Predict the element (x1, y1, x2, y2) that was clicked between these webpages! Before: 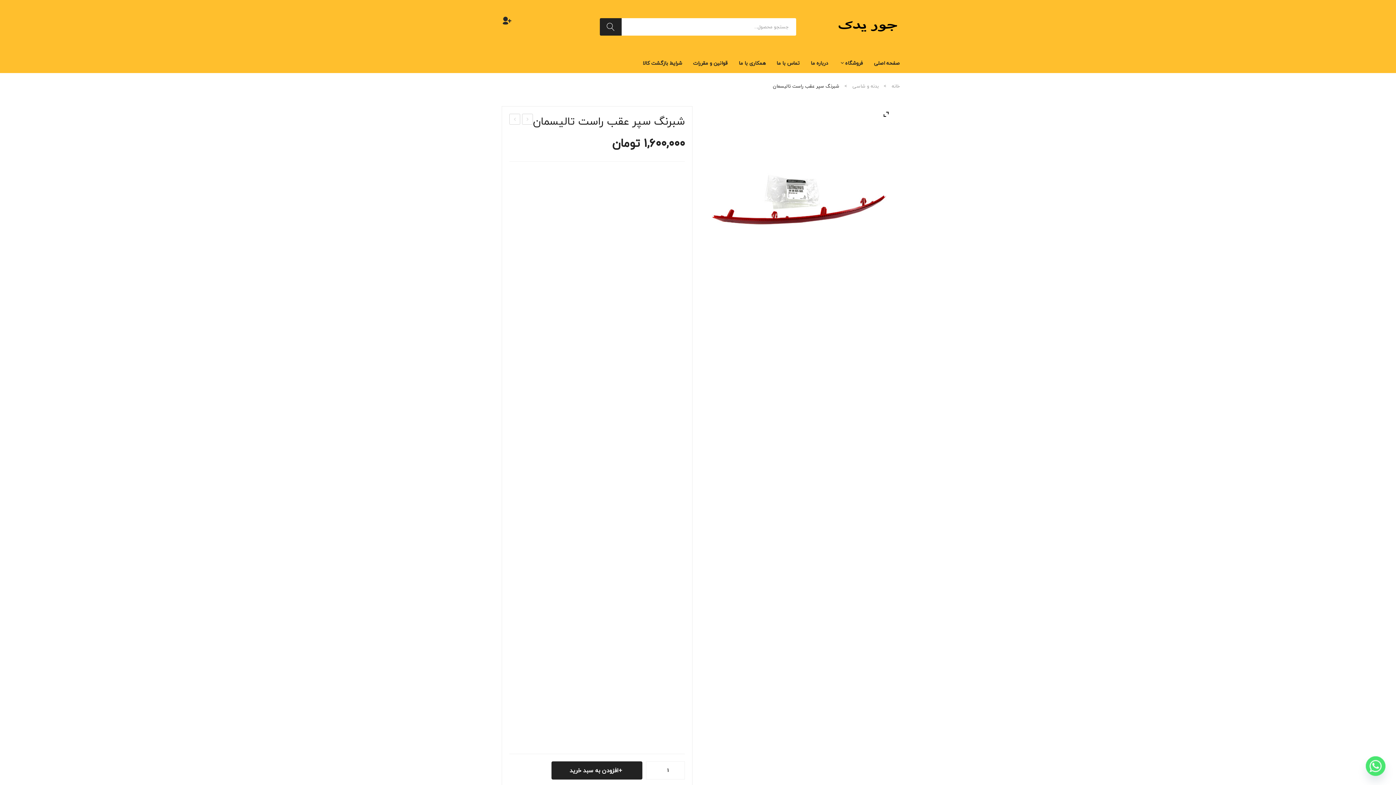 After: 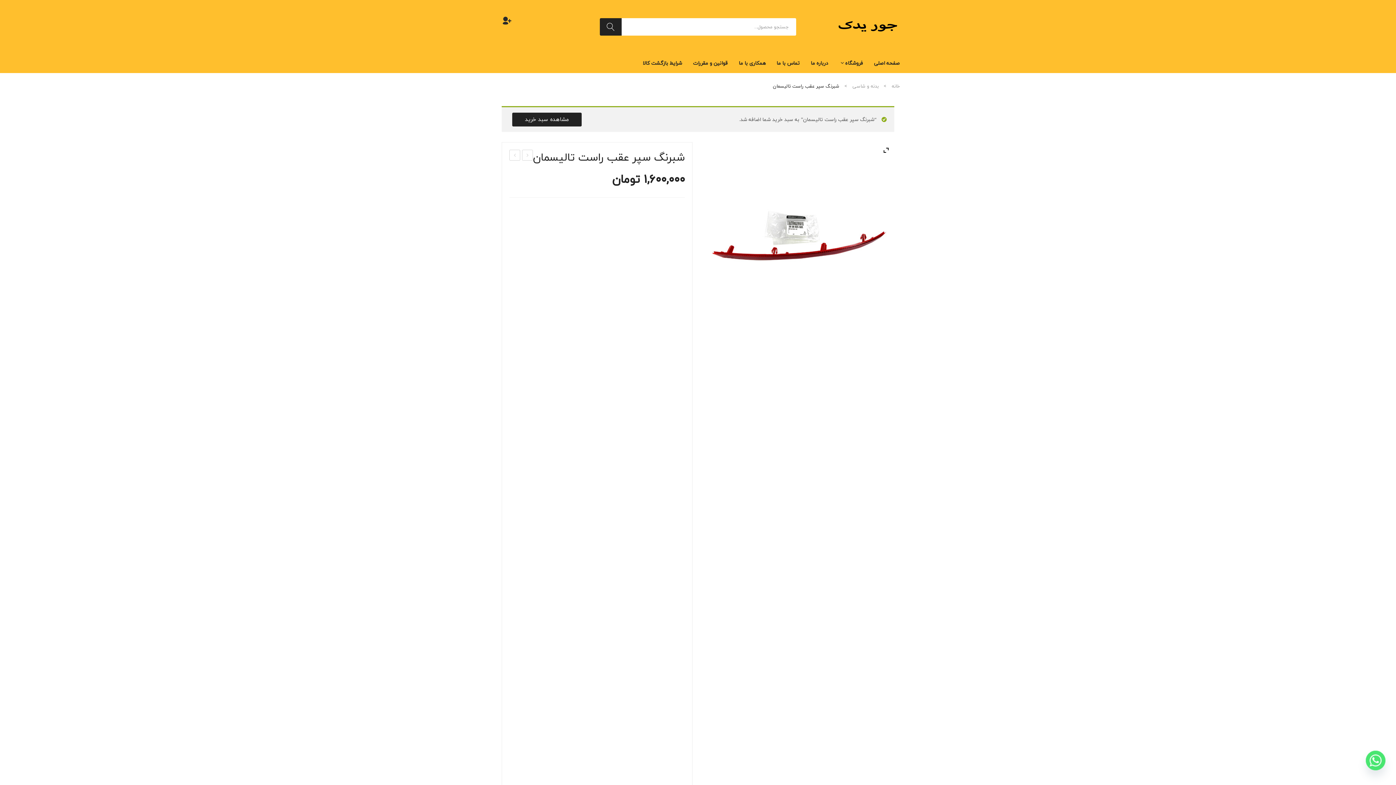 Action: bbox: (551, 761, 642, 780) label: افزودن به سبد خرید